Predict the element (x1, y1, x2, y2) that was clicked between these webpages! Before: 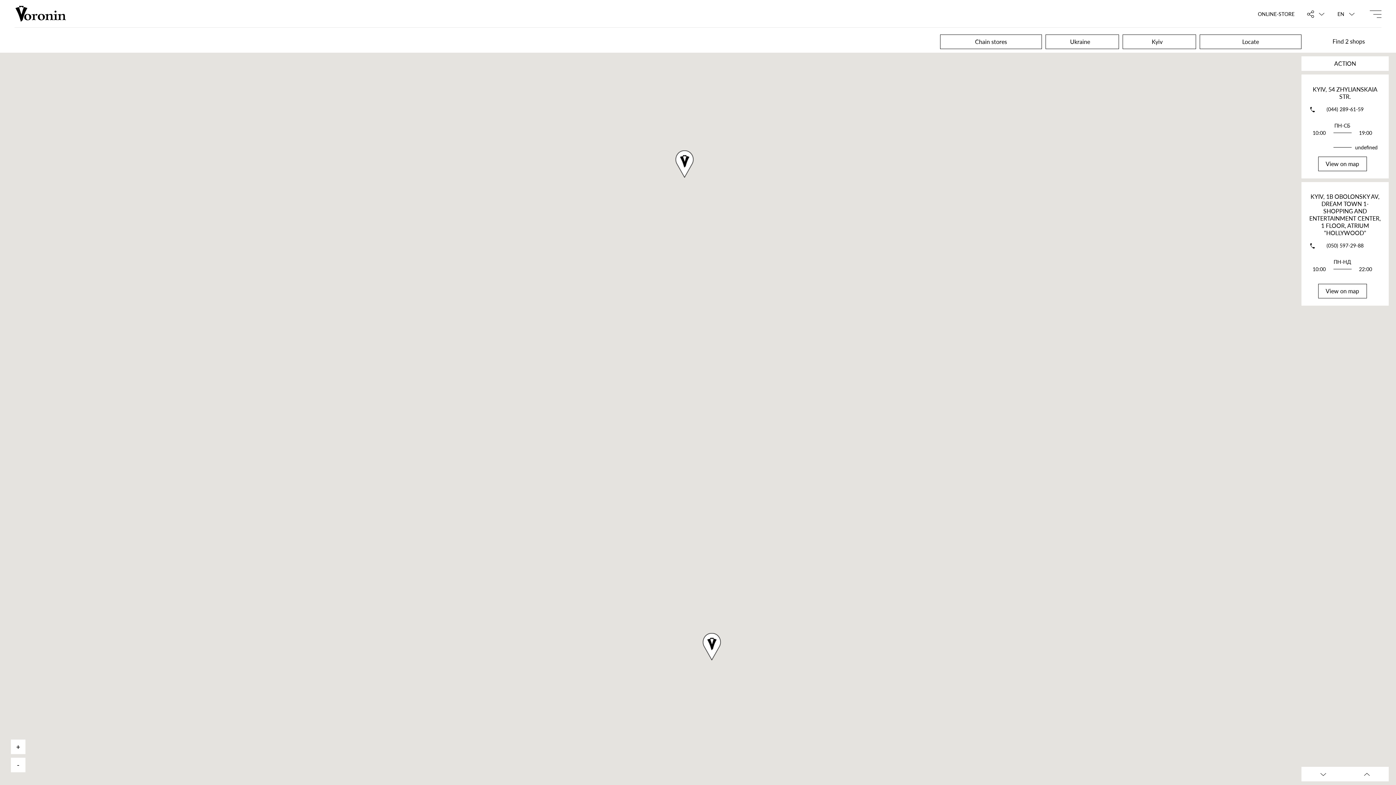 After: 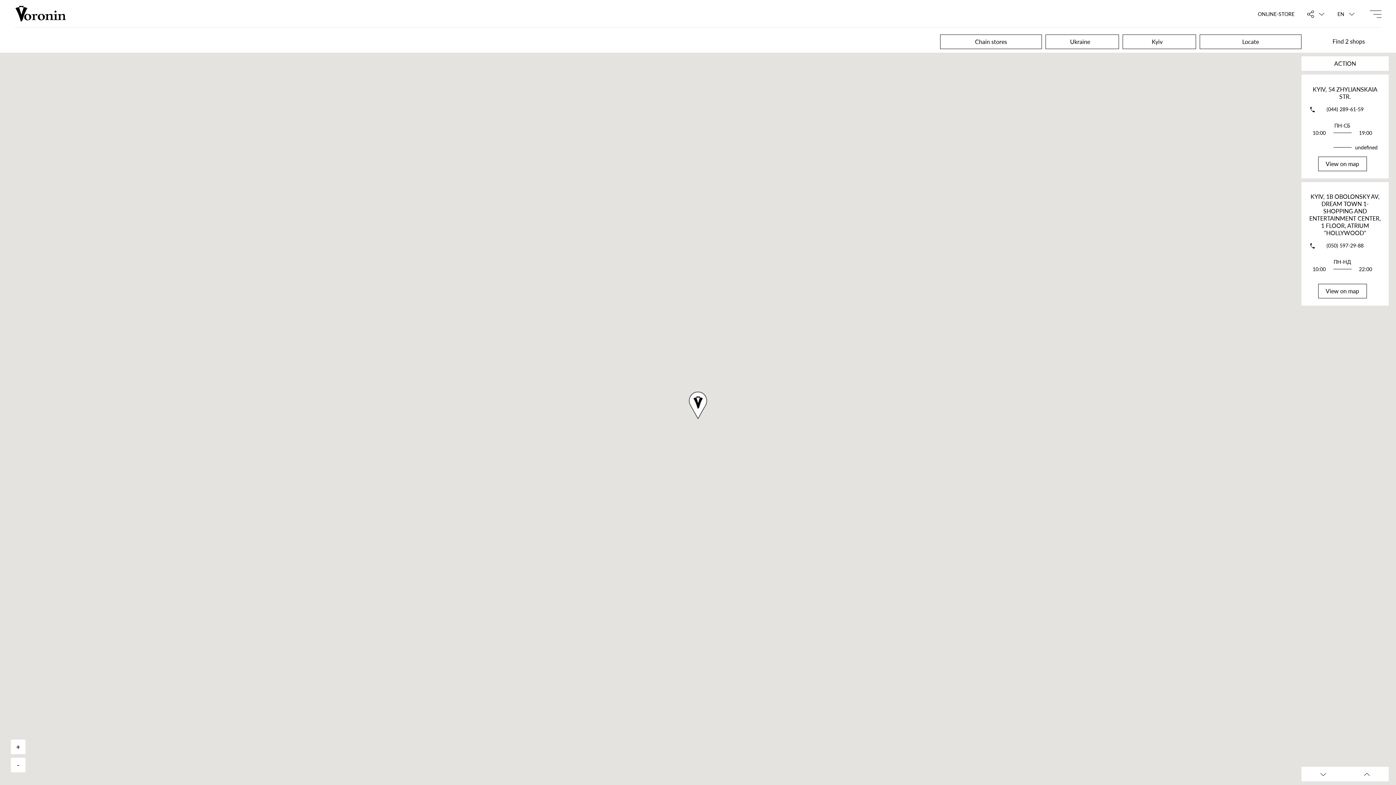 Action: bbox: (1318, 284, 1367, 298) label: View on map